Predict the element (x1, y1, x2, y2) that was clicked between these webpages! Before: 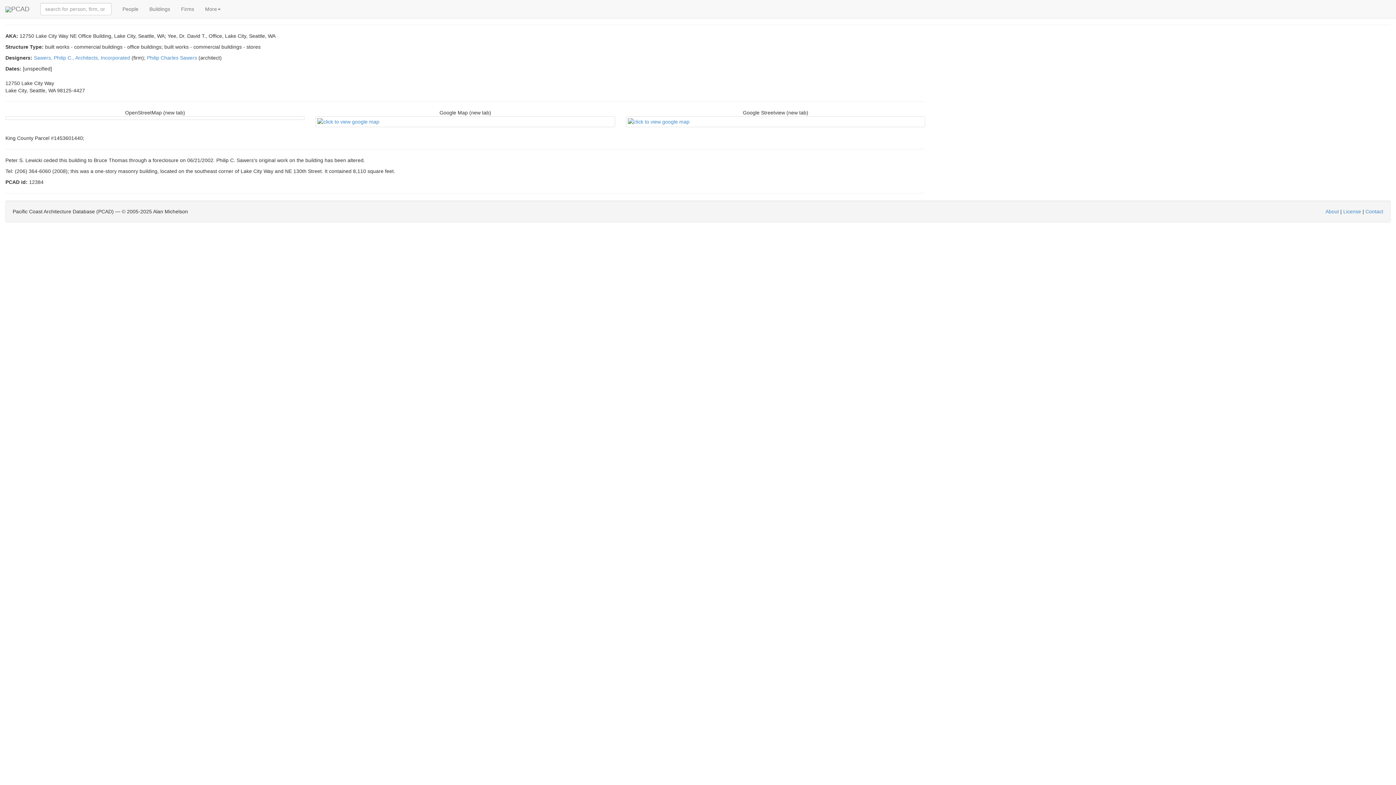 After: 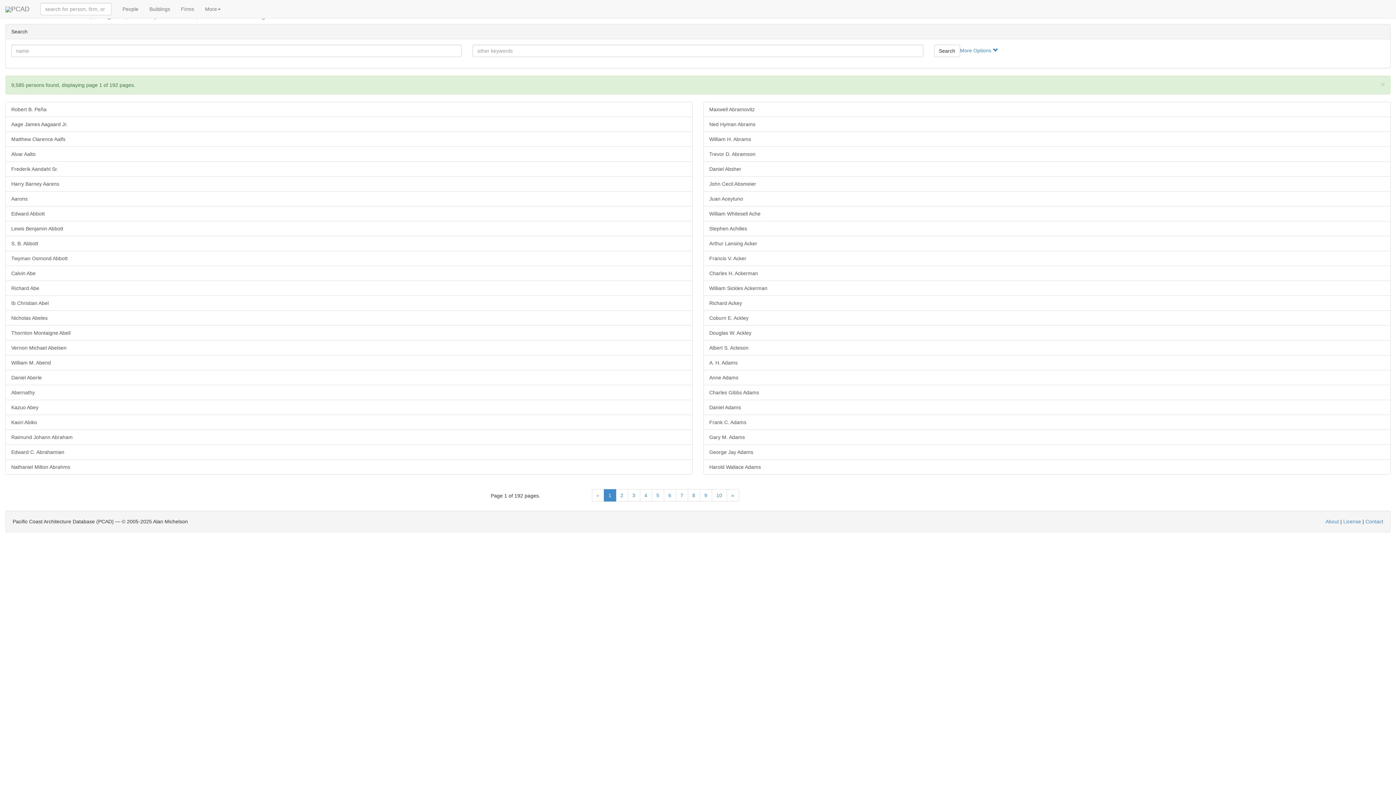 Action: bbox: (117, 0, 144, 18) label: People